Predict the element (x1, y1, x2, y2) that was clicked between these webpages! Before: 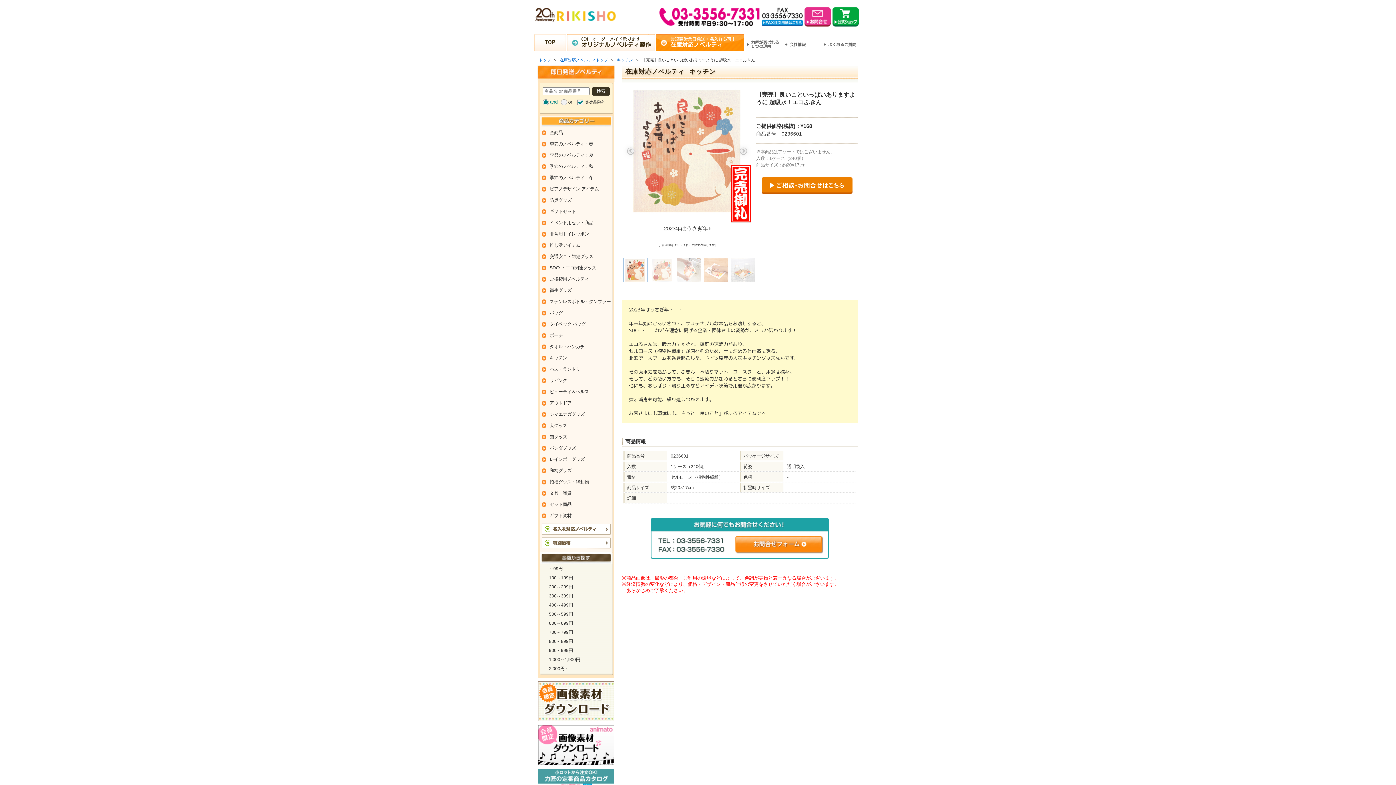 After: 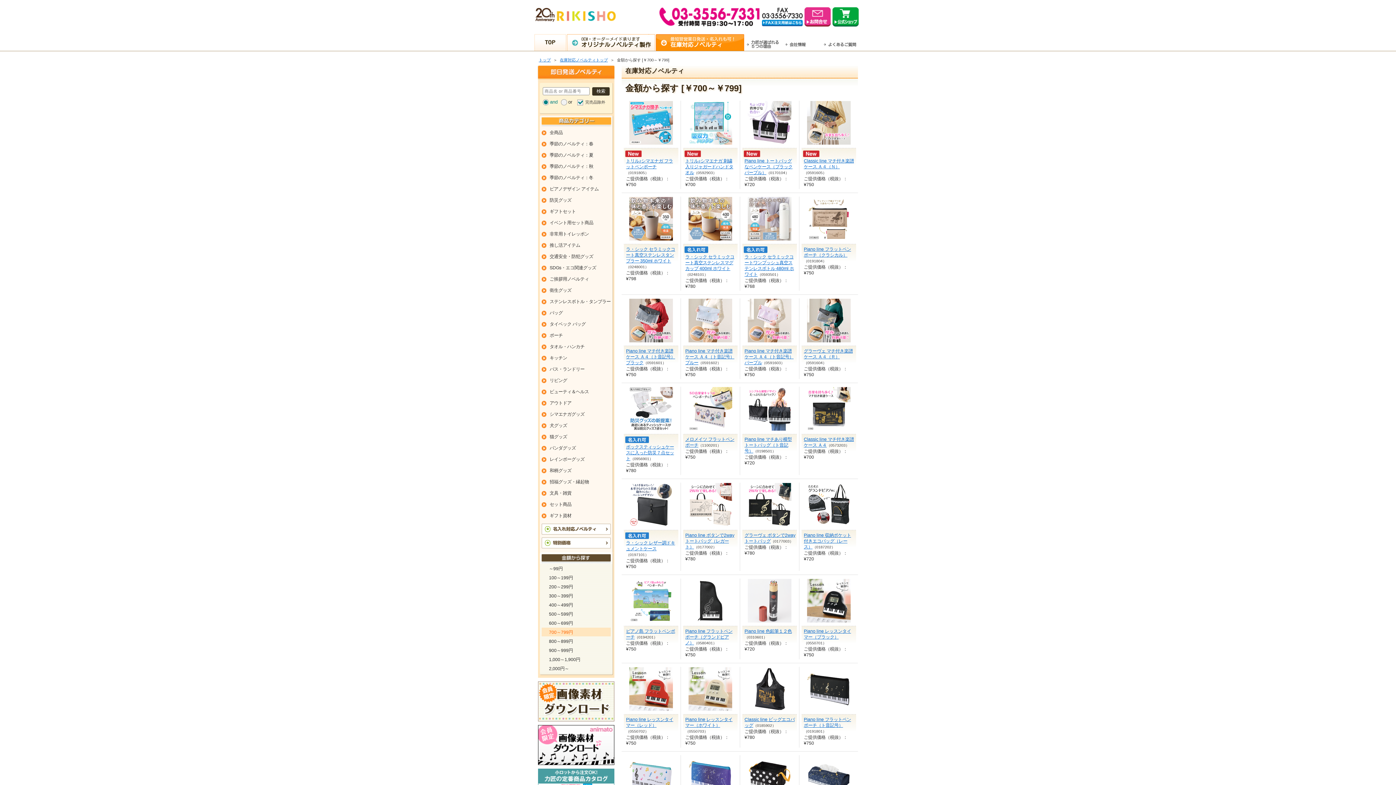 Action: bbox: (541, 628, 610, 636) label: 700～799円